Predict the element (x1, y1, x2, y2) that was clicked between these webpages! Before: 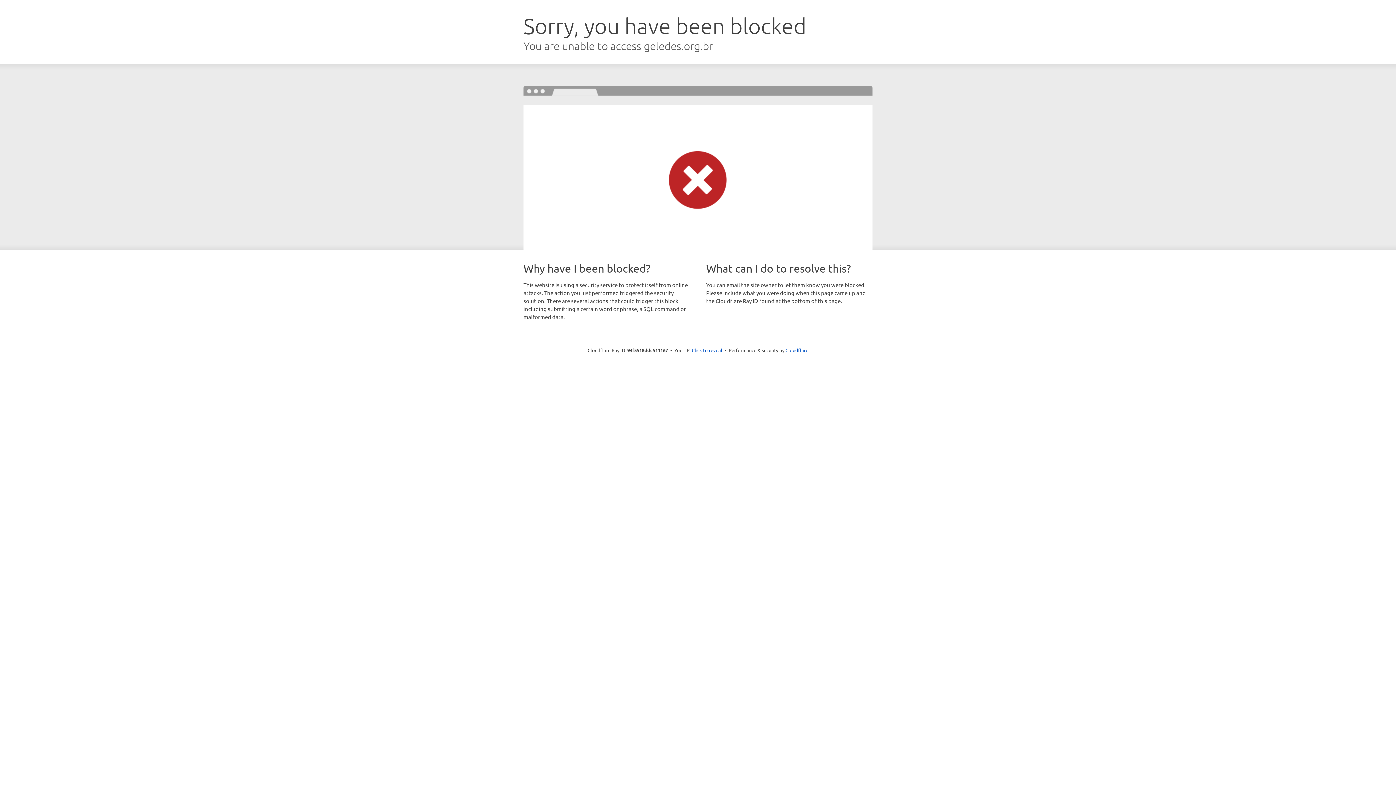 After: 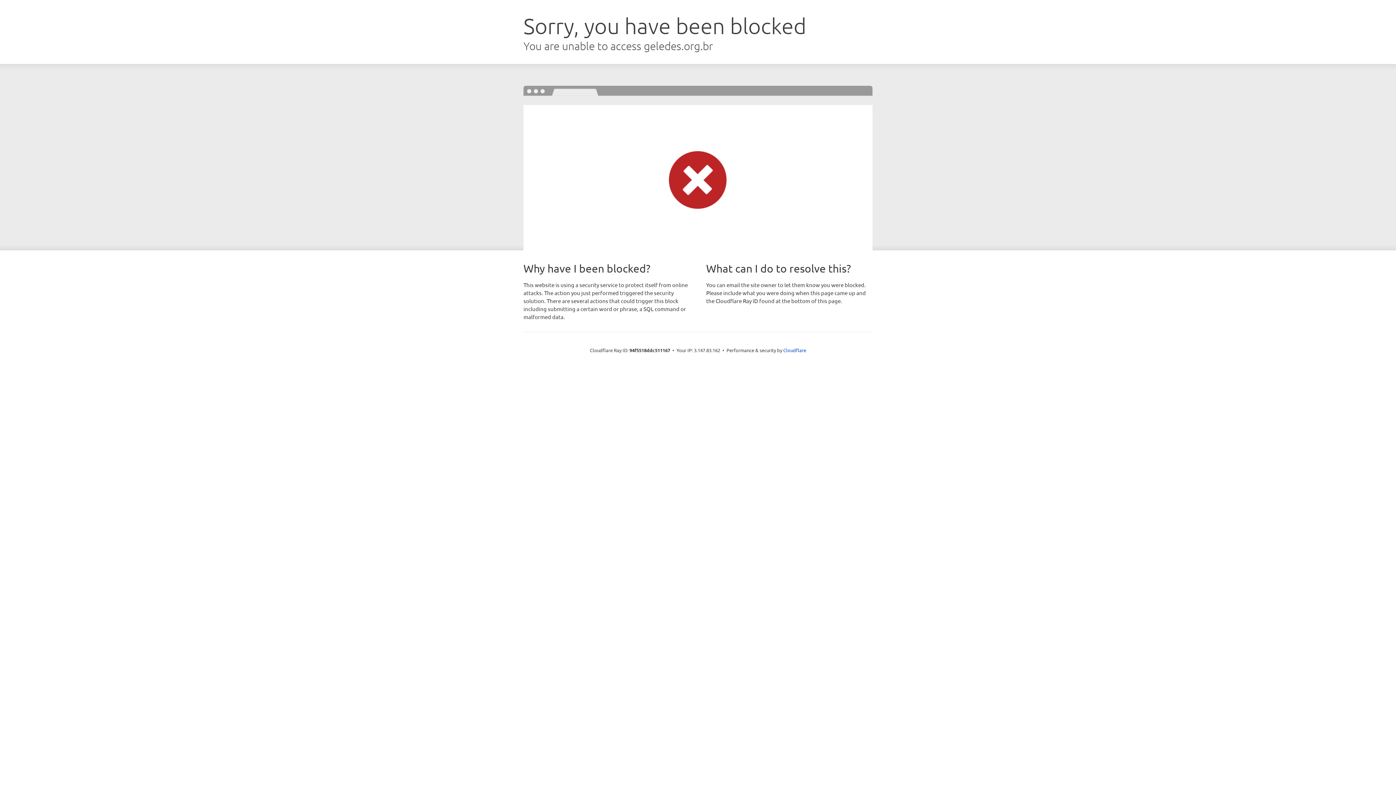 Action: label: Click to reveal bbox: (692, 346, 722, 353)